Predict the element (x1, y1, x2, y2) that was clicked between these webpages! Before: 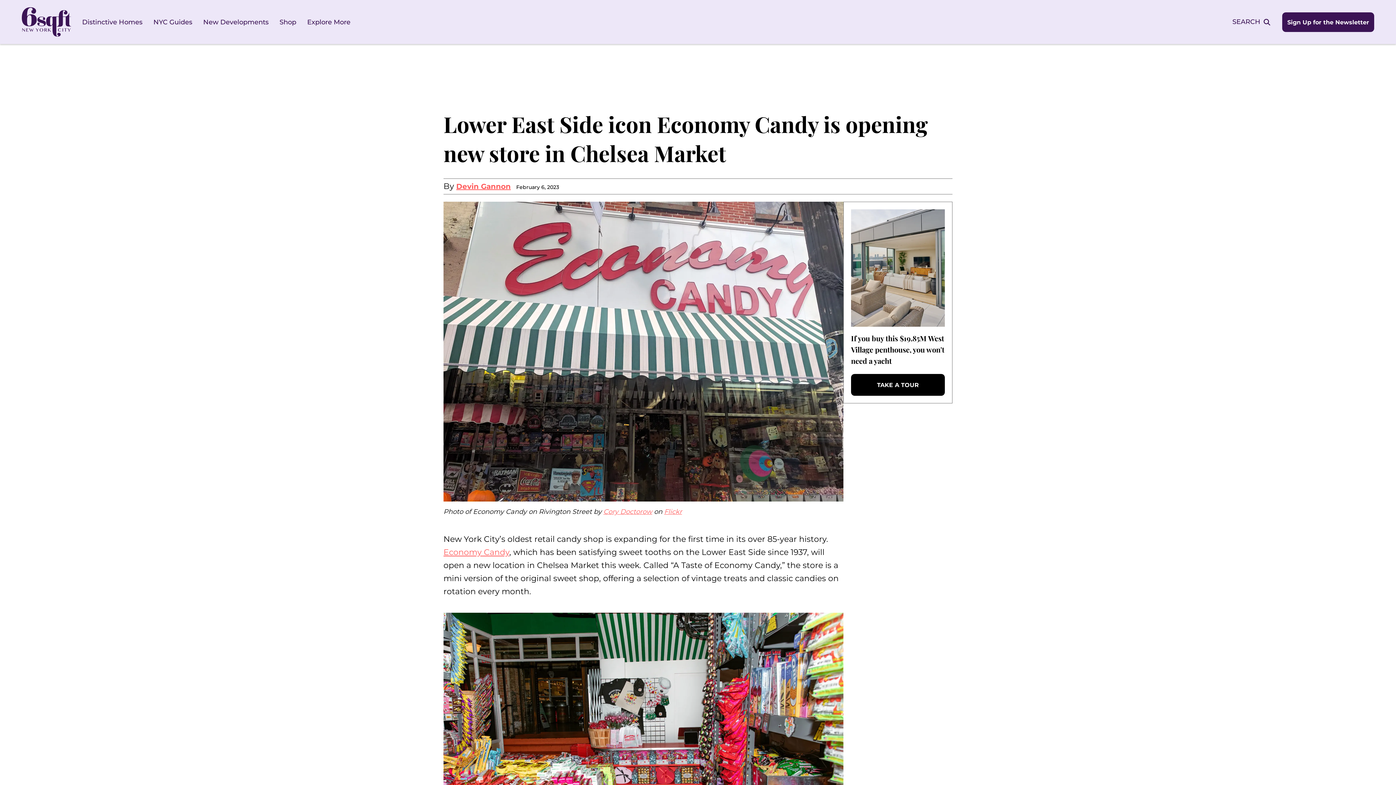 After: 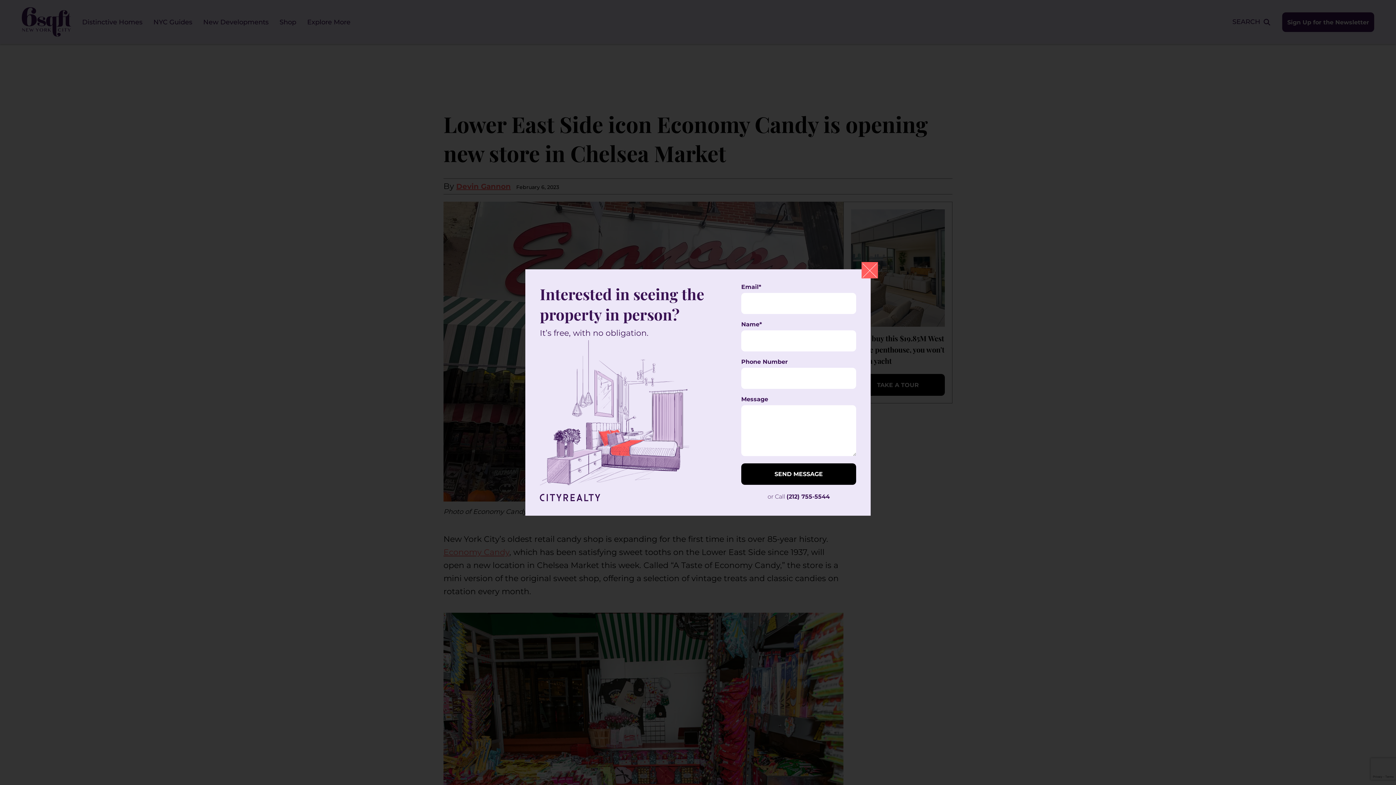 Action: label: TAKE A TOUR bbox: (851, 374, 945, 395)